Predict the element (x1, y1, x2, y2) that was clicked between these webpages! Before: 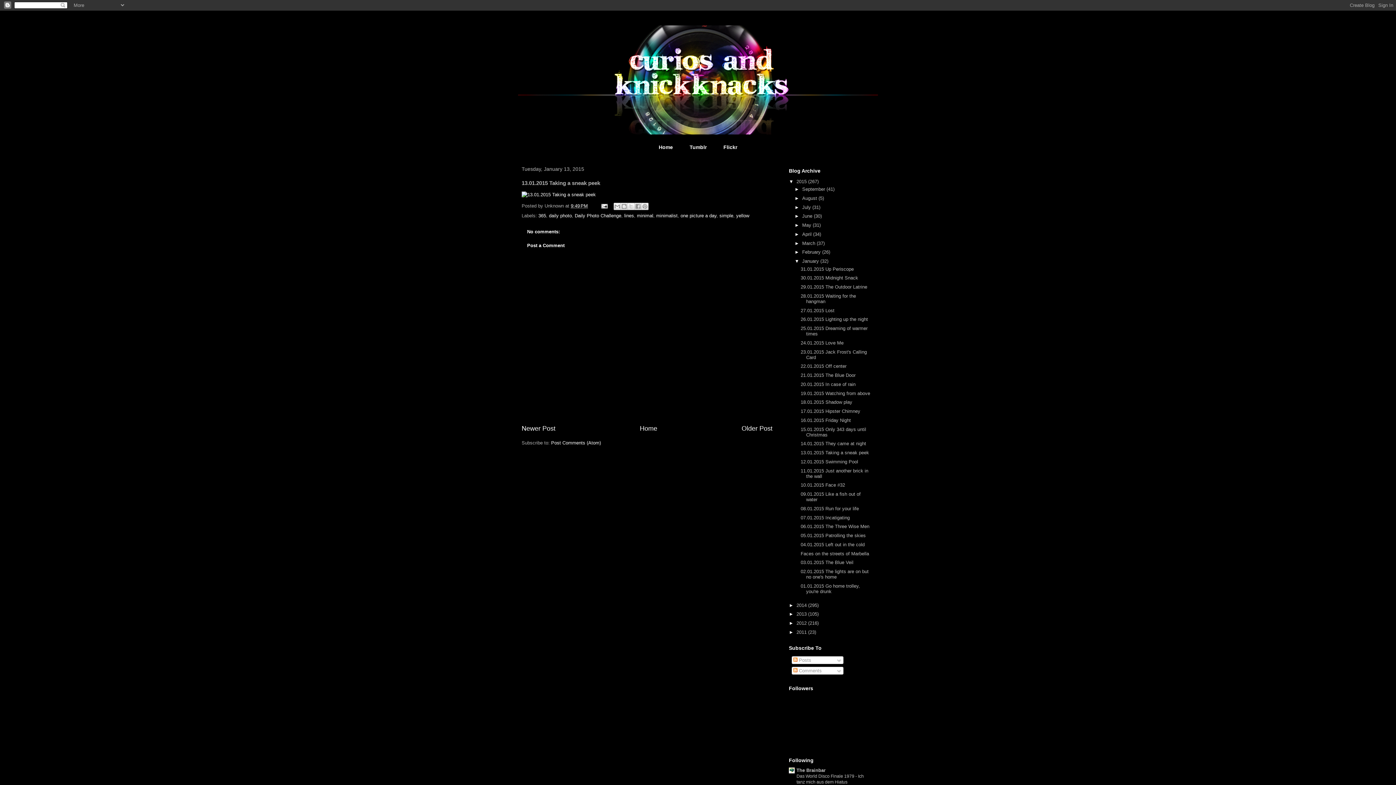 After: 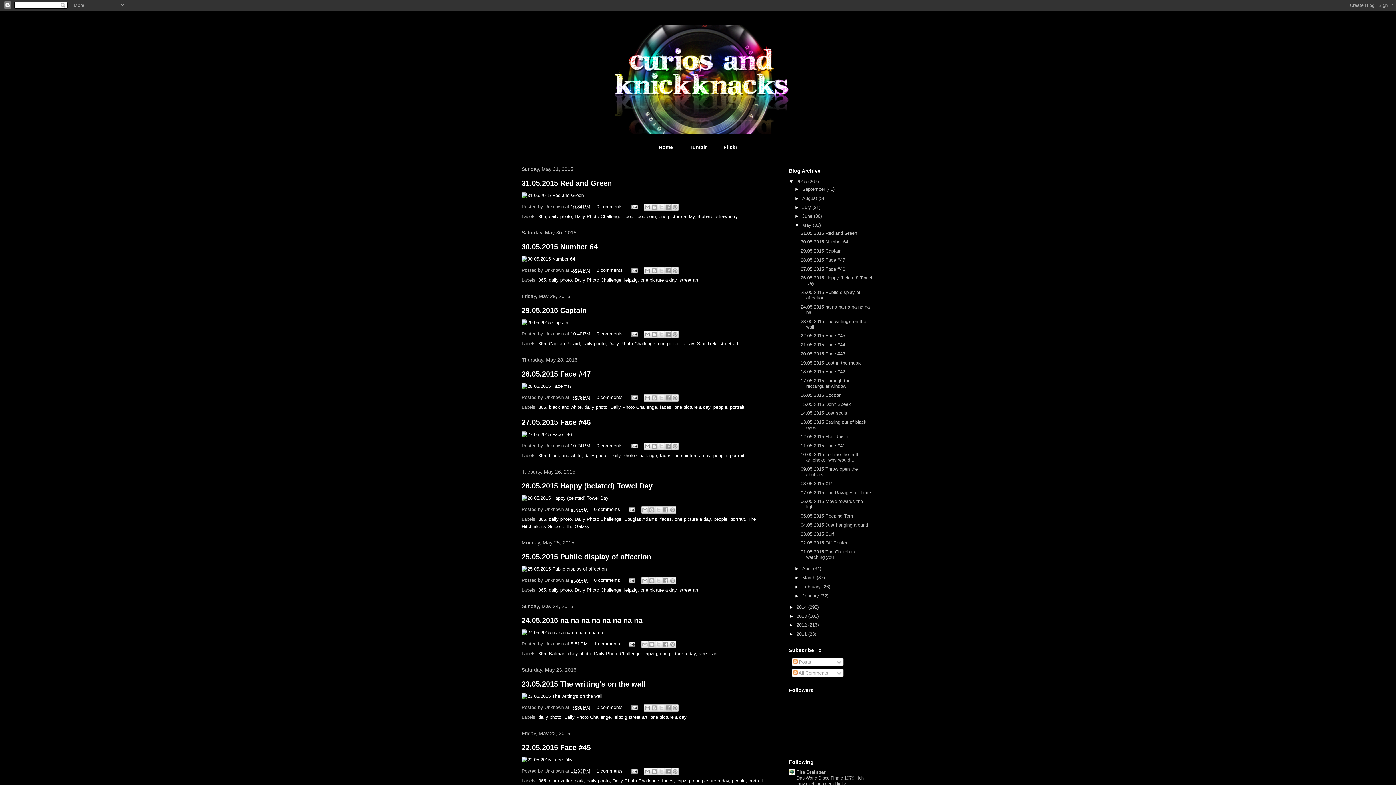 Action: bbox: (802, 222, 812, 228) label: May 